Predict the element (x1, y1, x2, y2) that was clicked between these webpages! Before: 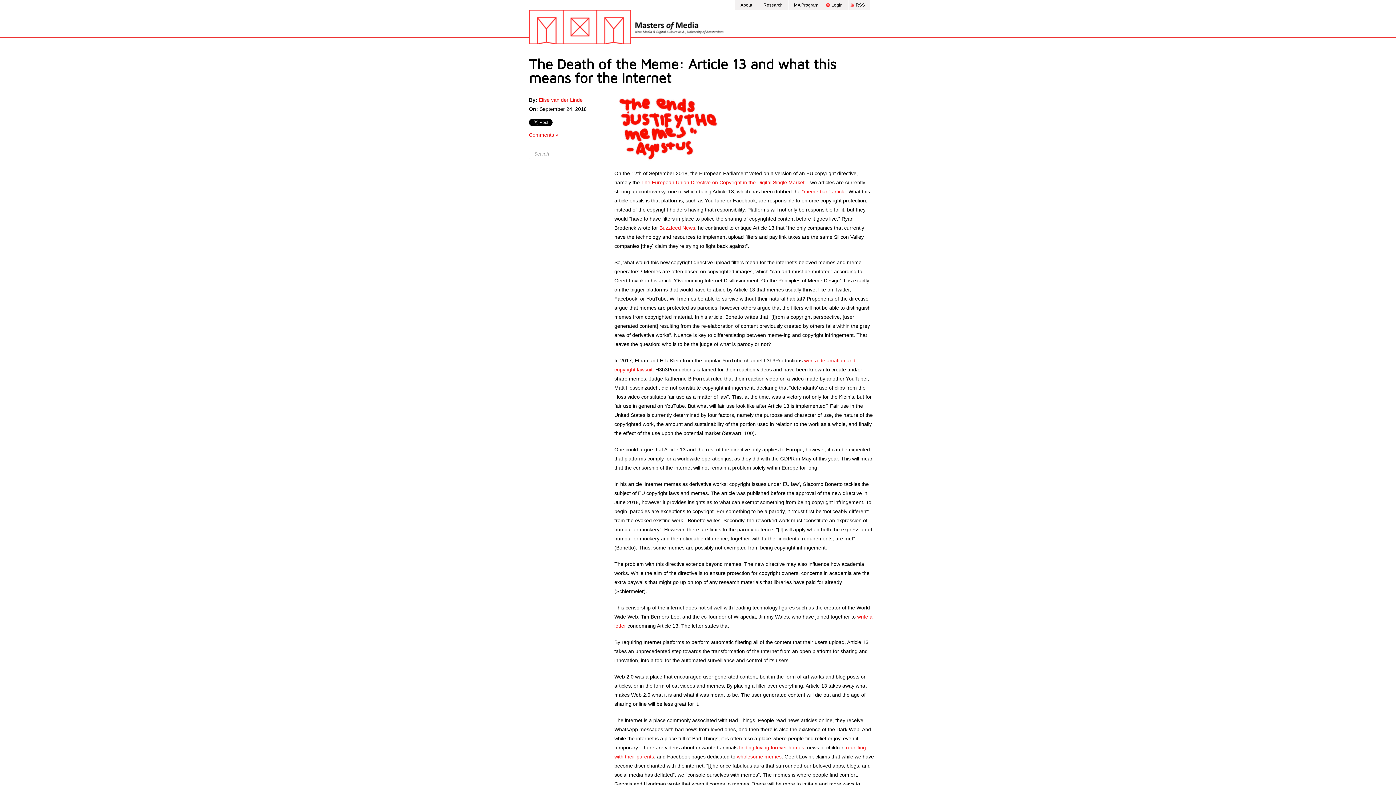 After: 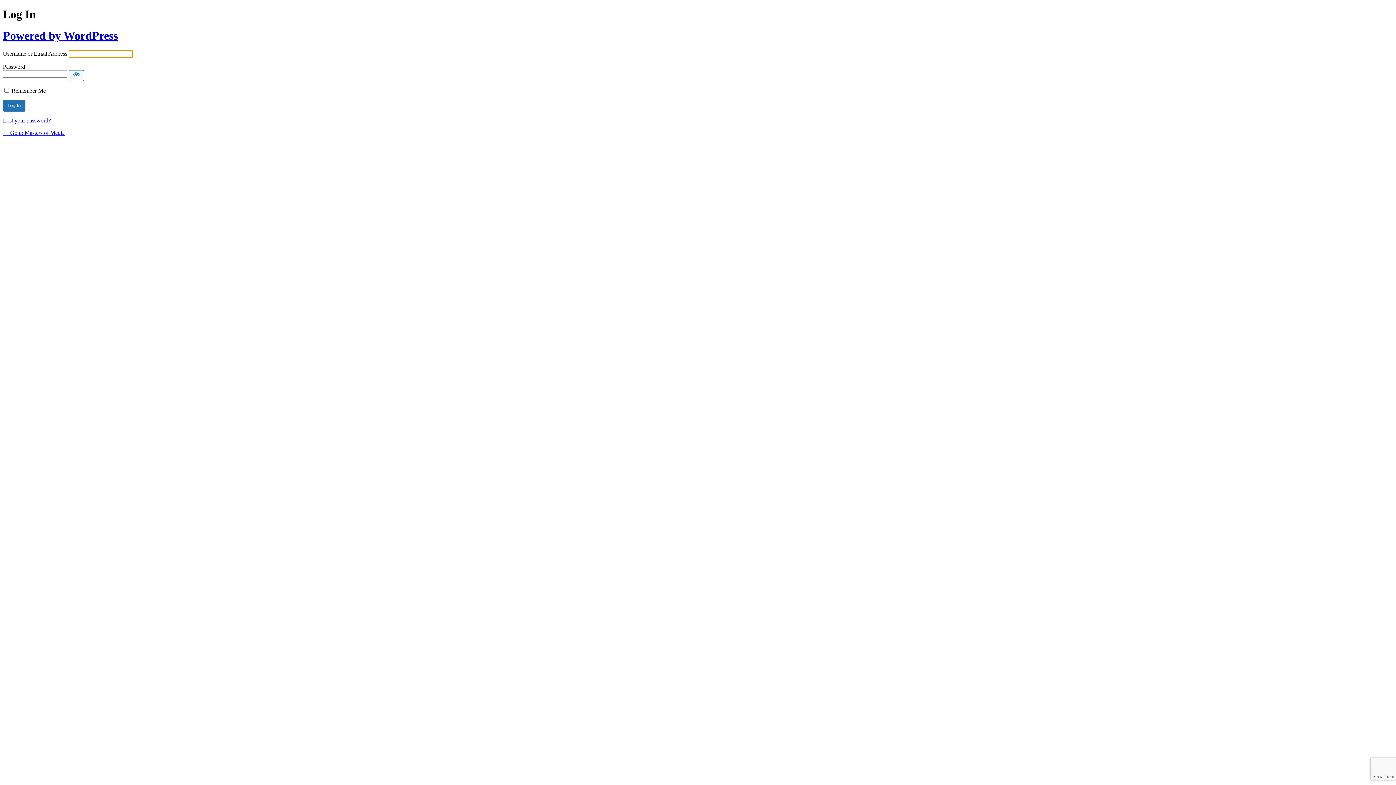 Action: label: Login bbox: (824, 0, 848, 10)